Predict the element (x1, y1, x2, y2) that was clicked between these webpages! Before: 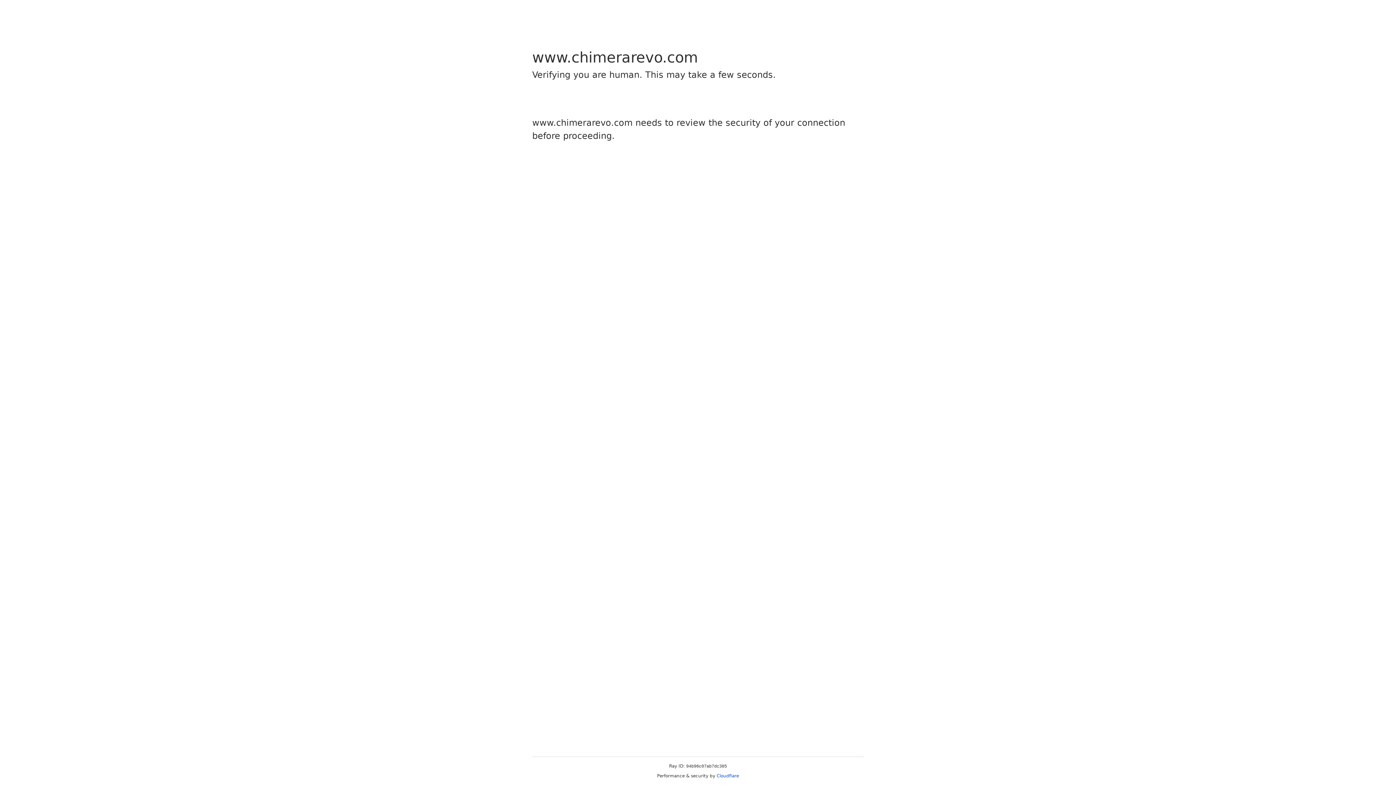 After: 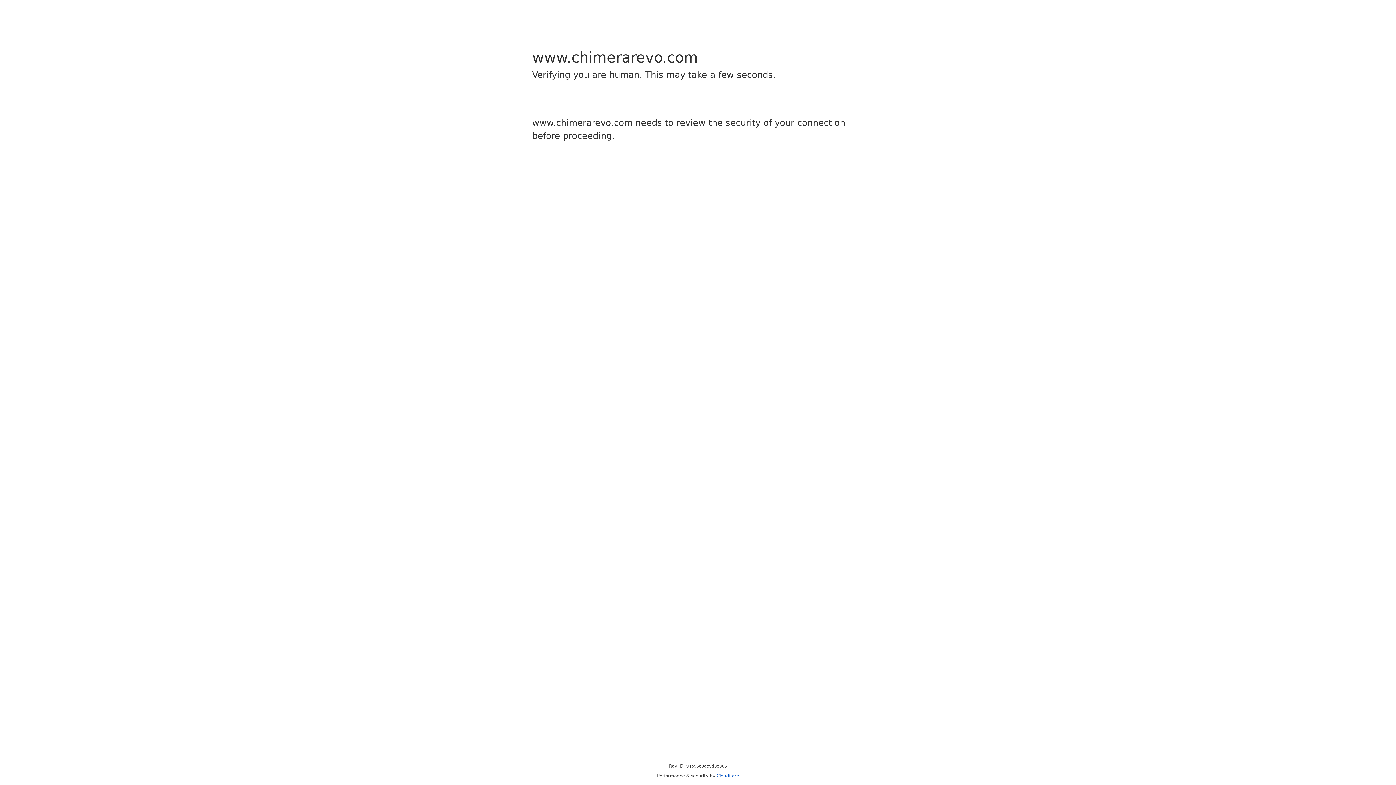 Action: bbox: (716, 773, 739, 778) label: Cloudflare